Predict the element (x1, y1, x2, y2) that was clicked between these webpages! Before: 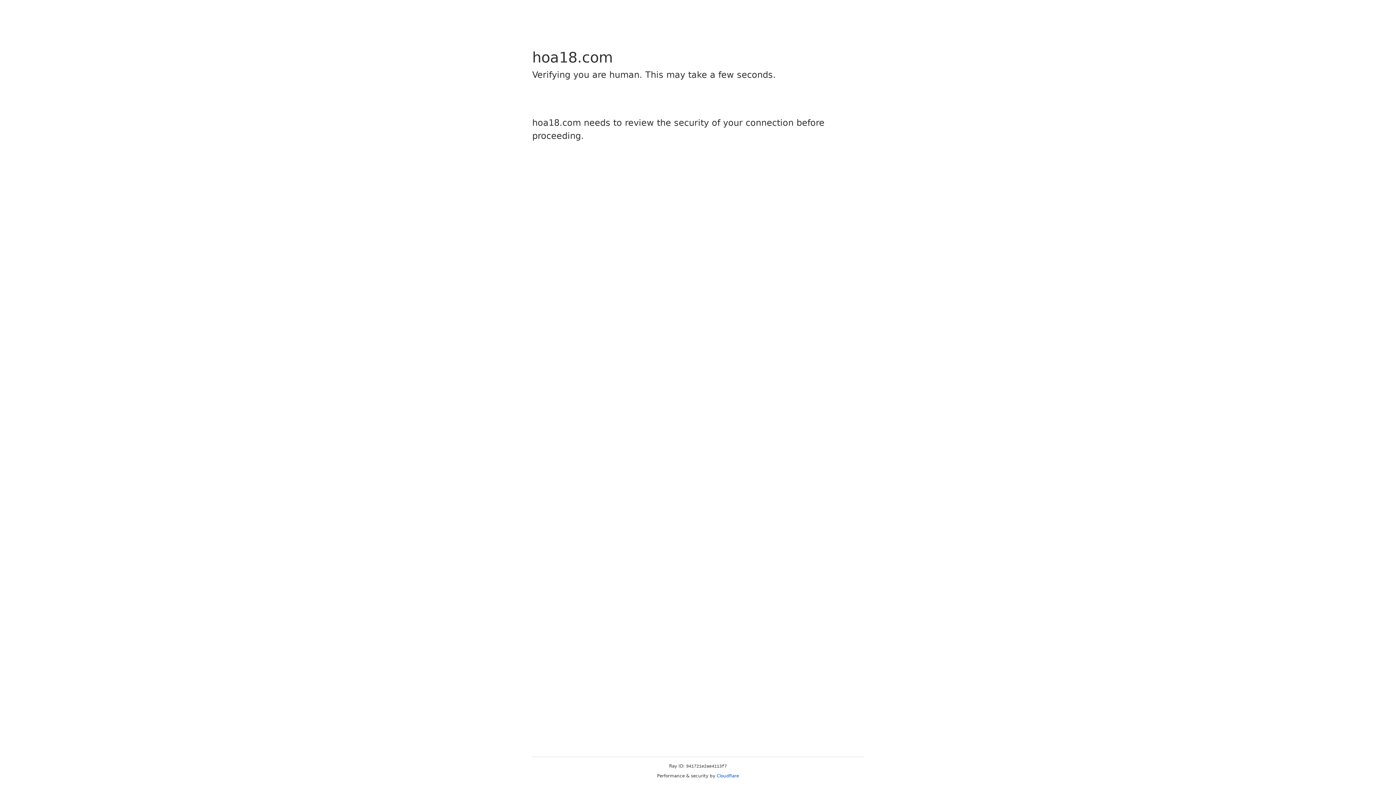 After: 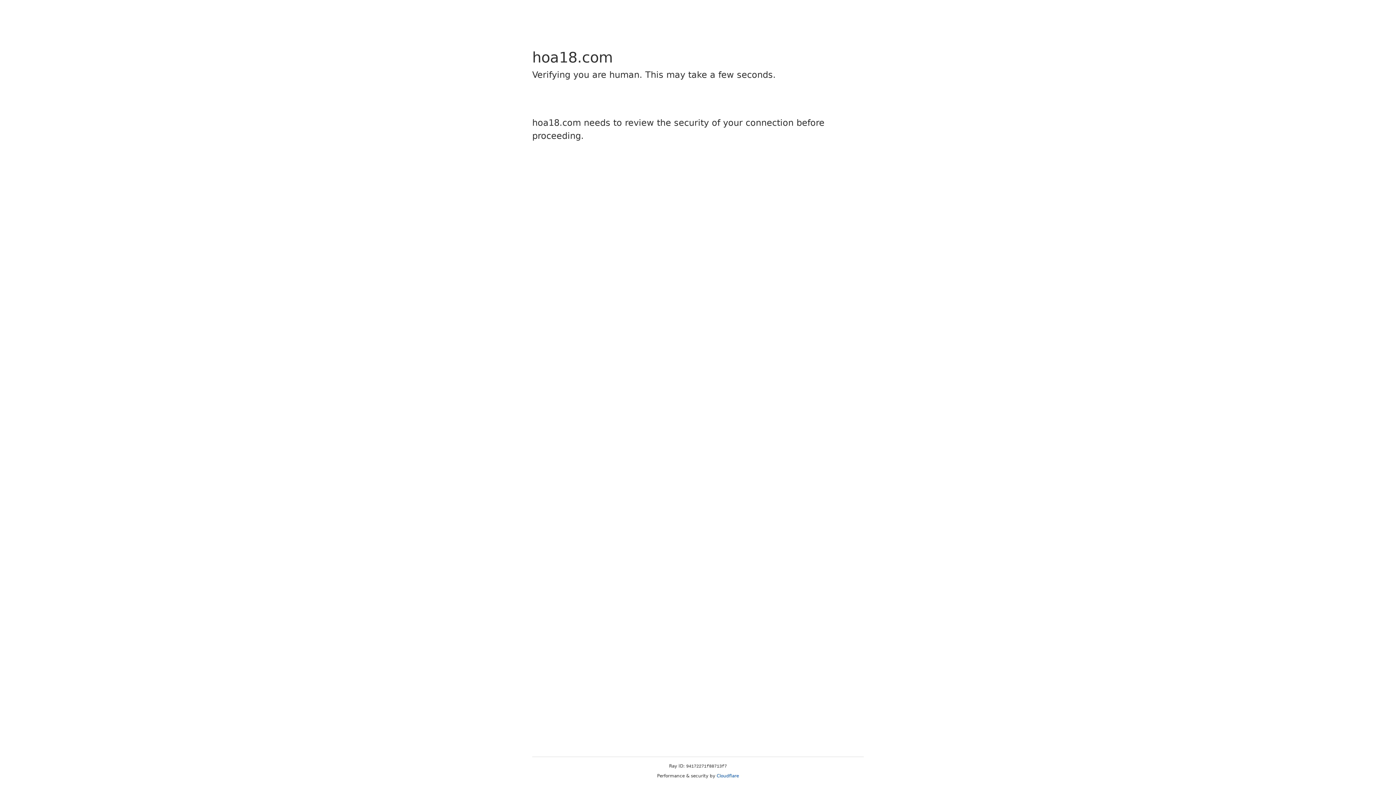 Action: bbox: (716, 773, 739, 778) label: Cloudflare